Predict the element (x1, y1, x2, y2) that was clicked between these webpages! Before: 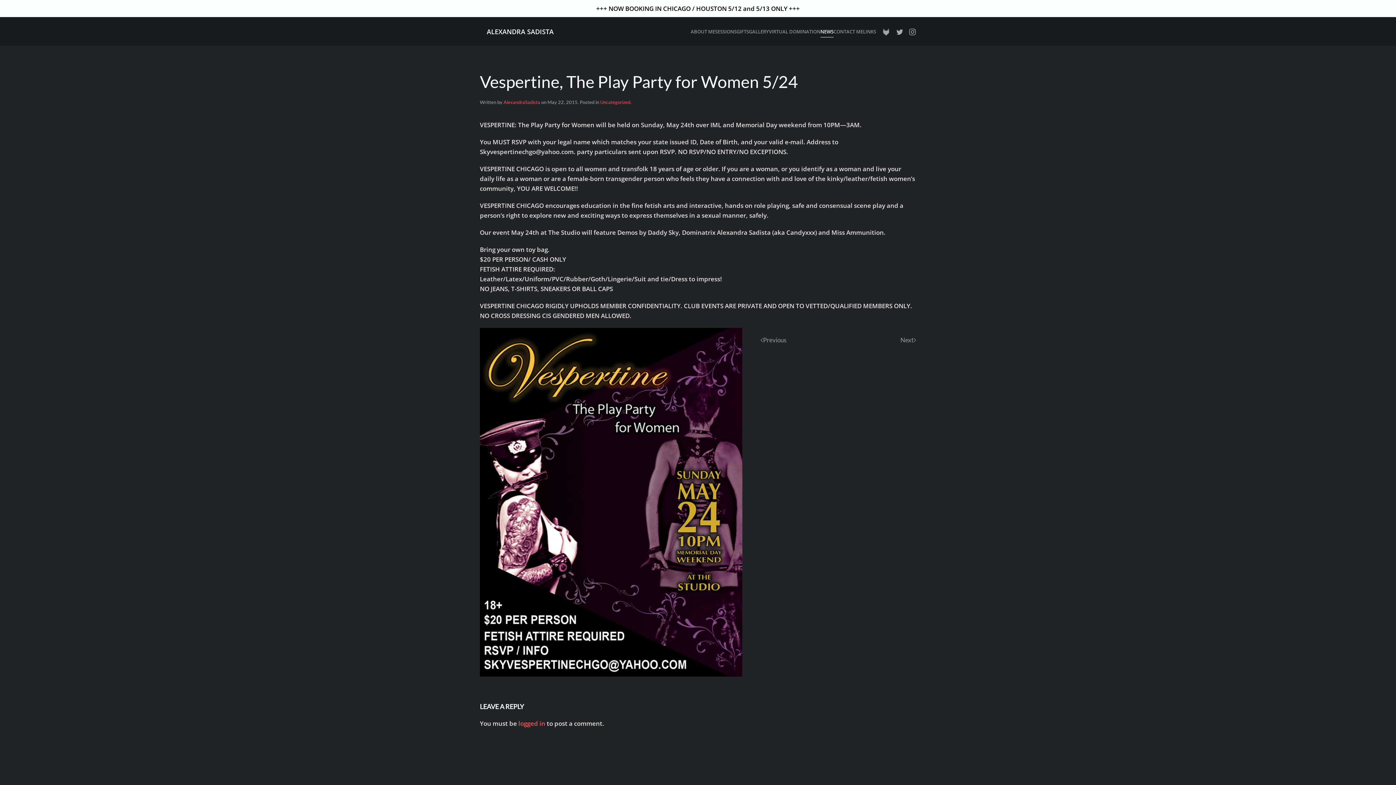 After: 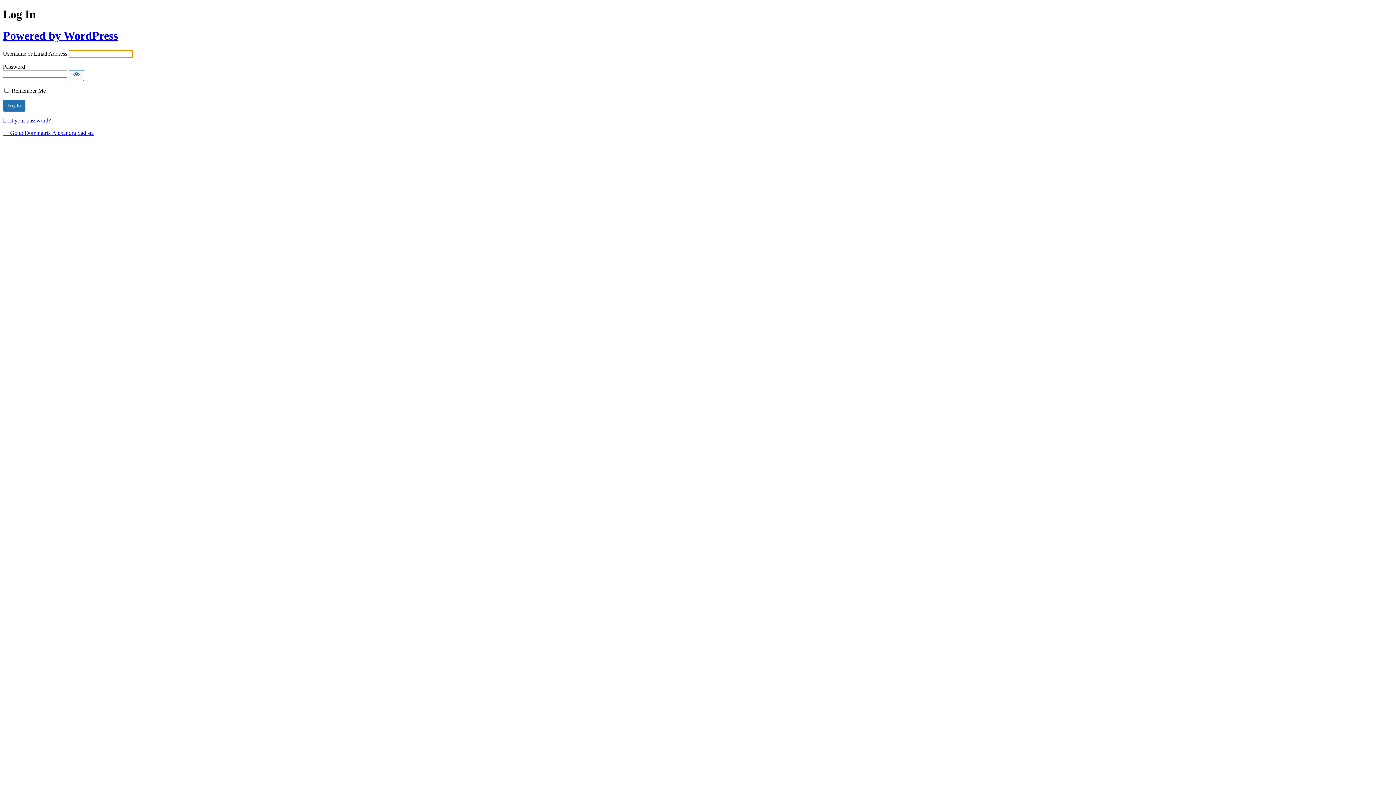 Action: bbox: (518, 719, 545, 728) label: logged in